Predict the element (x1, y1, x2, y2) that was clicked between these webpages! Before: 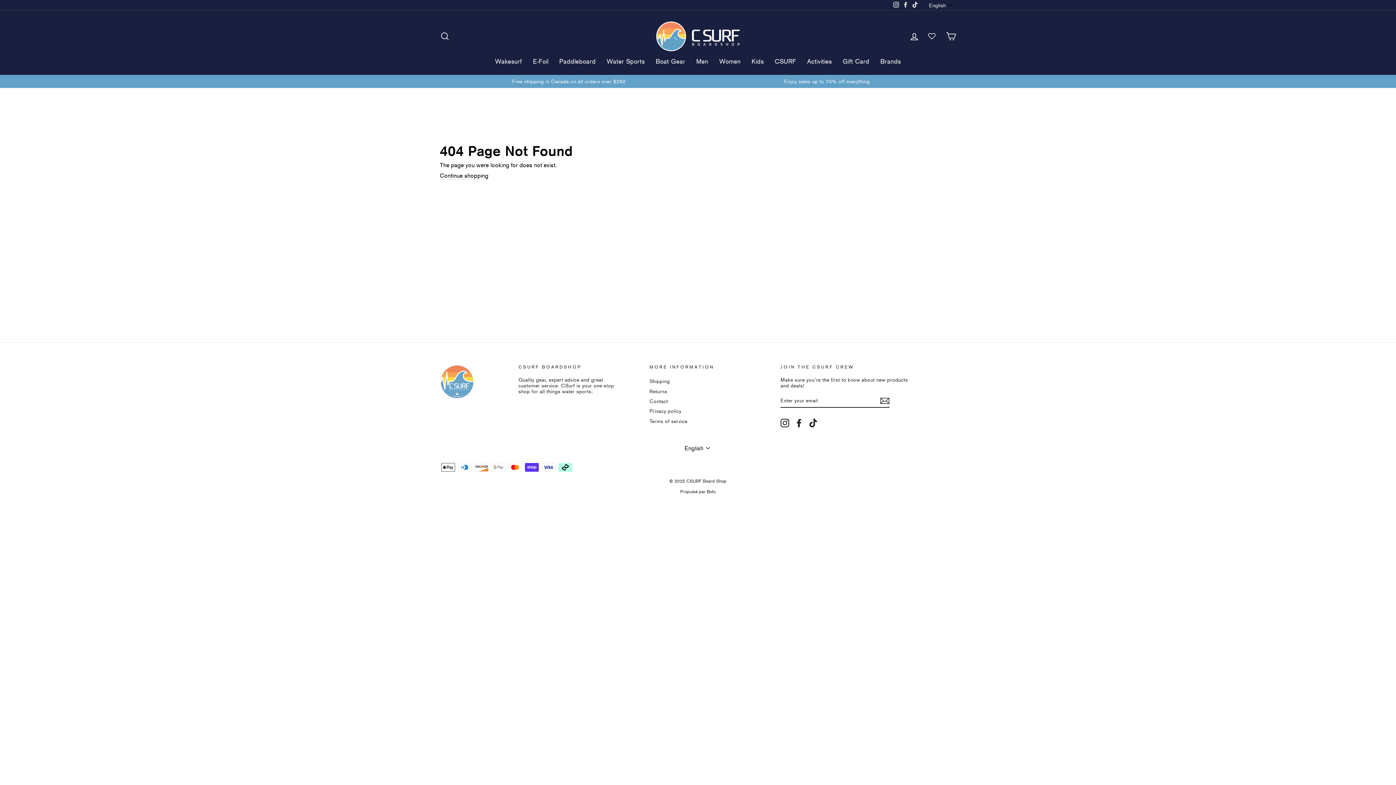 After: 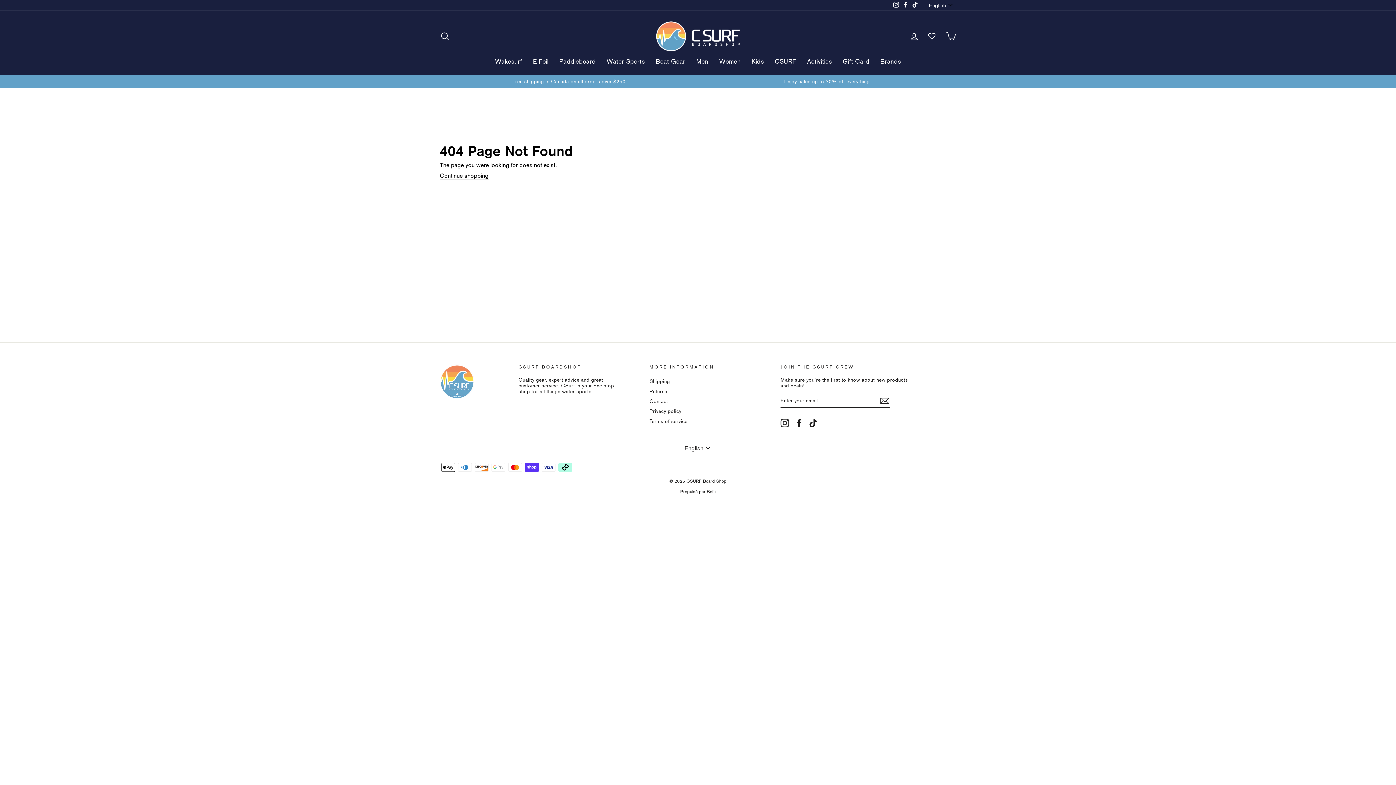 Action: bbox: (900, 0, 910, 10) label: Facebook